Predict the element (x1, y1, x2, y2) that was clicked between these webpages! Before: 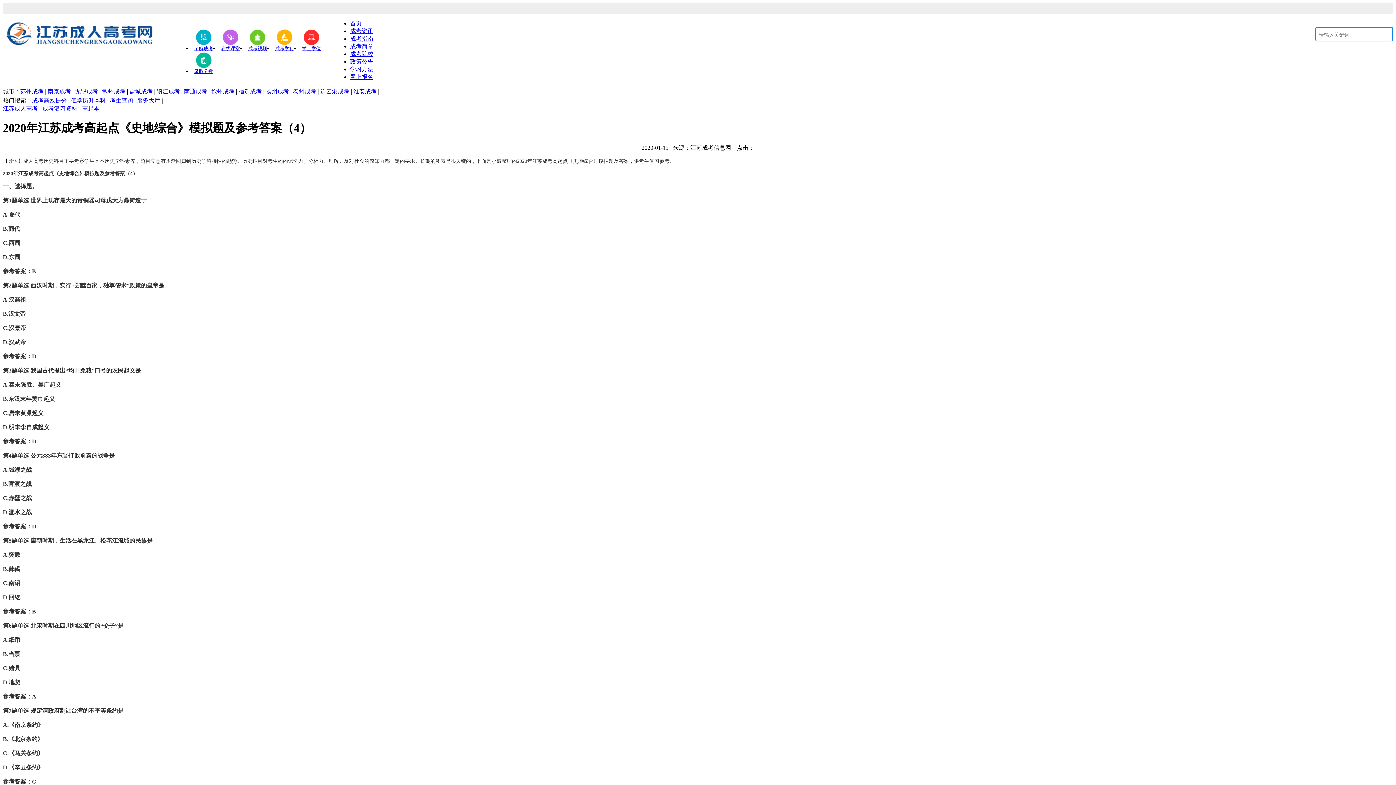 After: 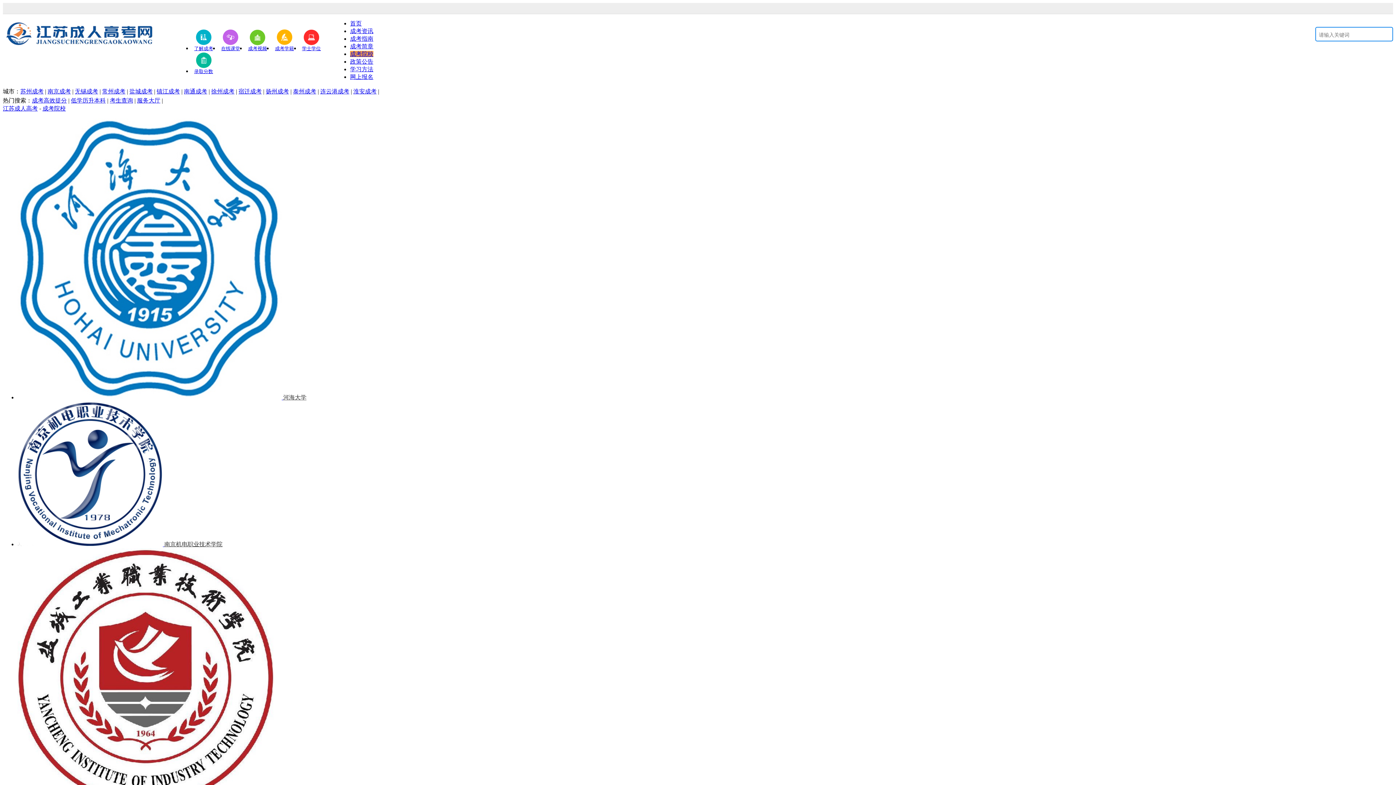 Action: label: 成考院校 bbox: (350, 50, 373, 57)